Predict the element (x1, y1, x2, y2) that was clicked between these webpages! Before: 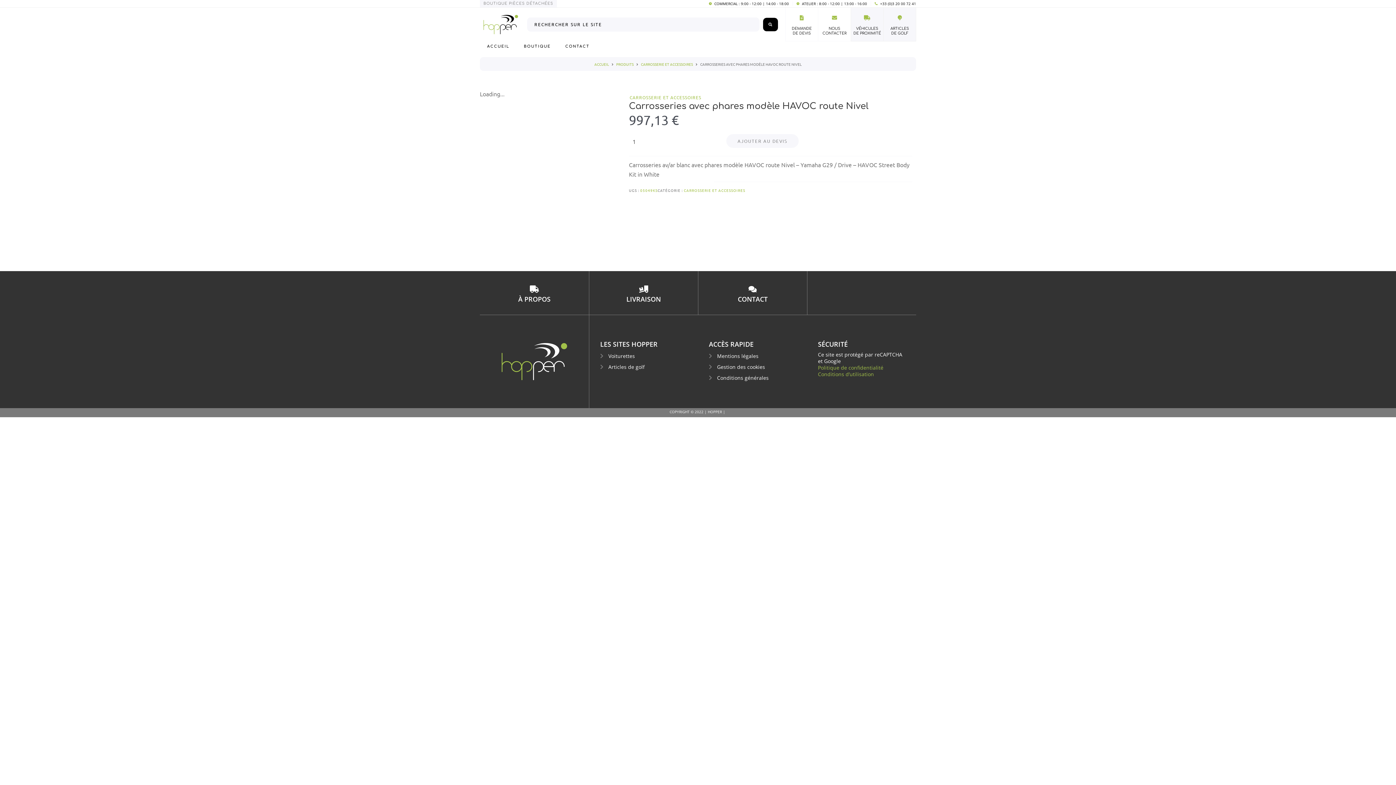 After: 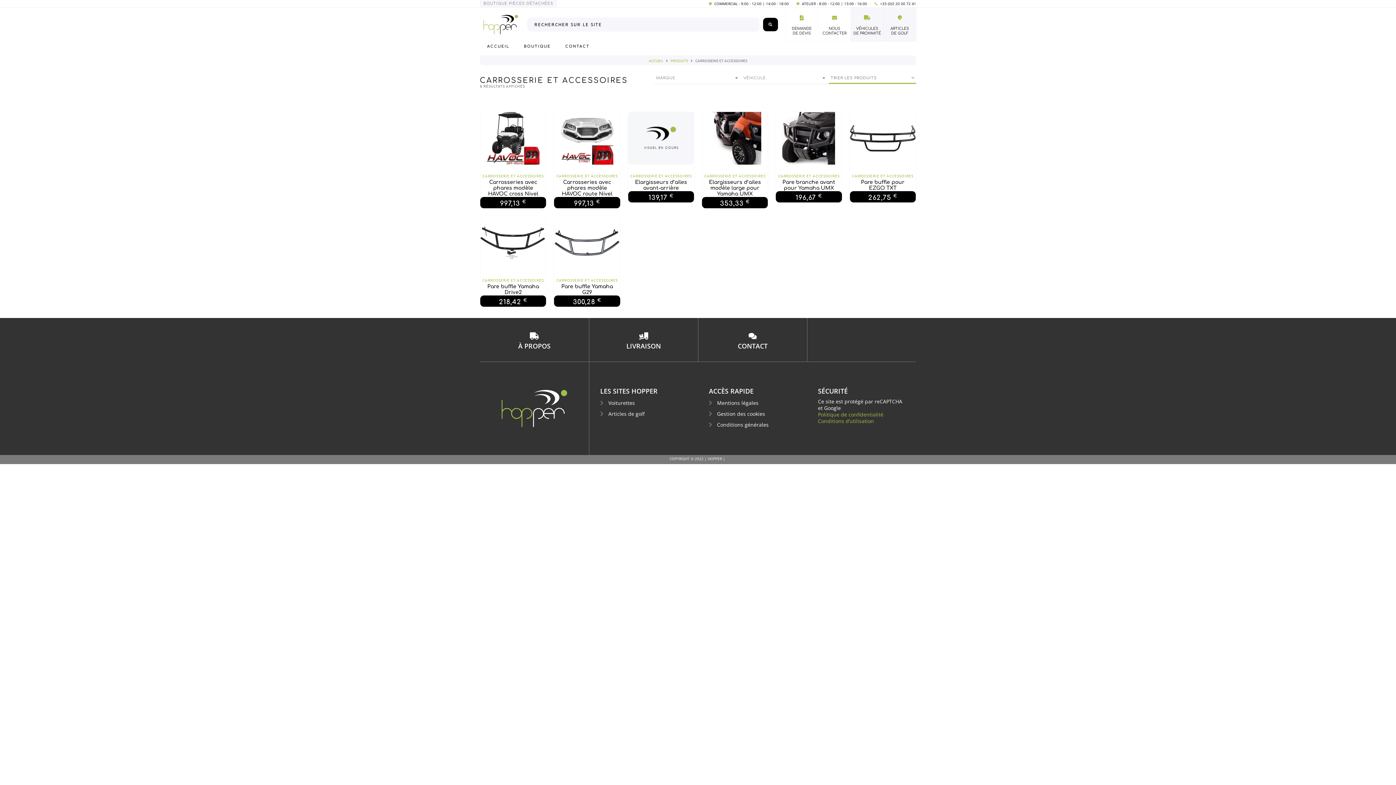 Action: label: CARROSSERIE ET ACCESSOIRES bbox: (641, 59, 693, 69)